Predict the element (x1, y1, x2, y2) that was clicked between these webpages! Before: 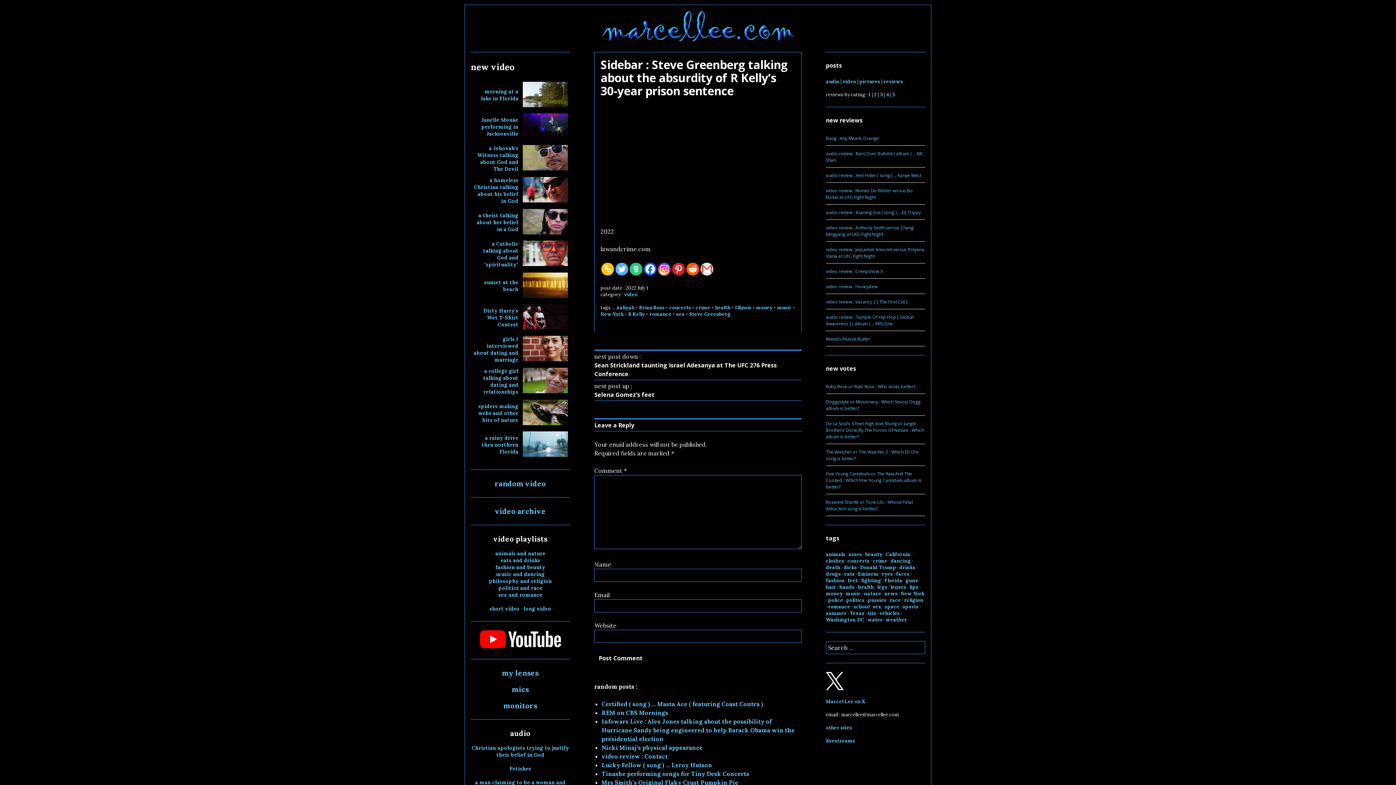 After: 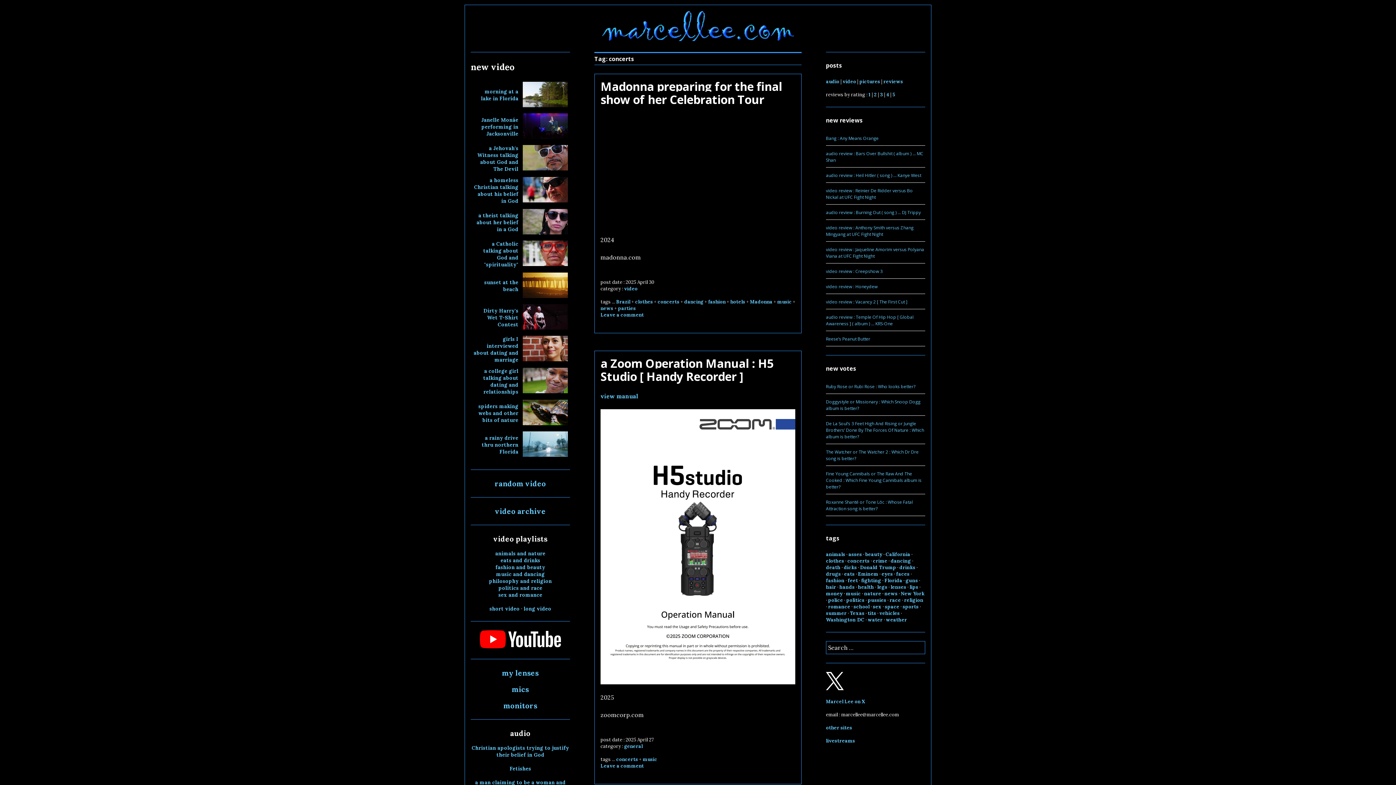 Action: label: concerts bbox: (669, 304, 691, 310)